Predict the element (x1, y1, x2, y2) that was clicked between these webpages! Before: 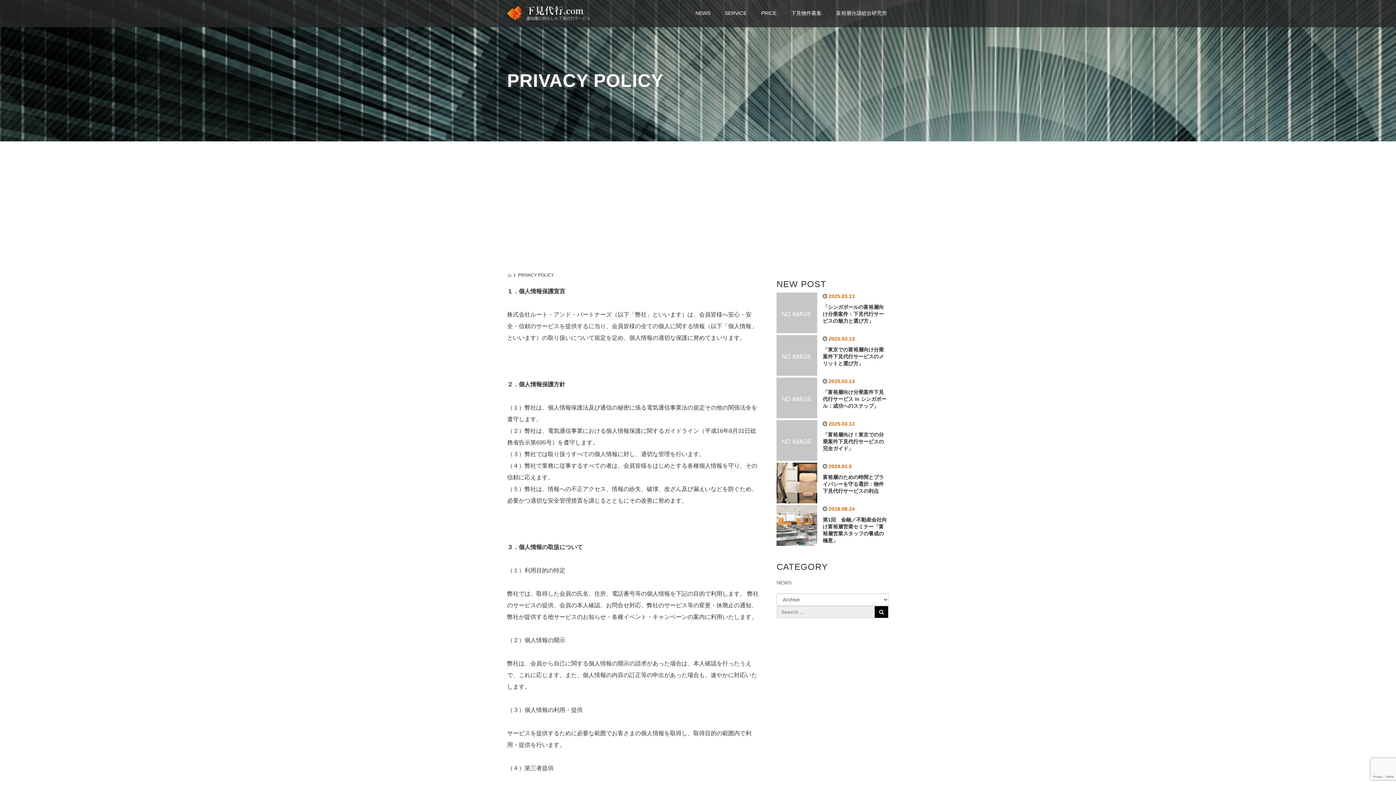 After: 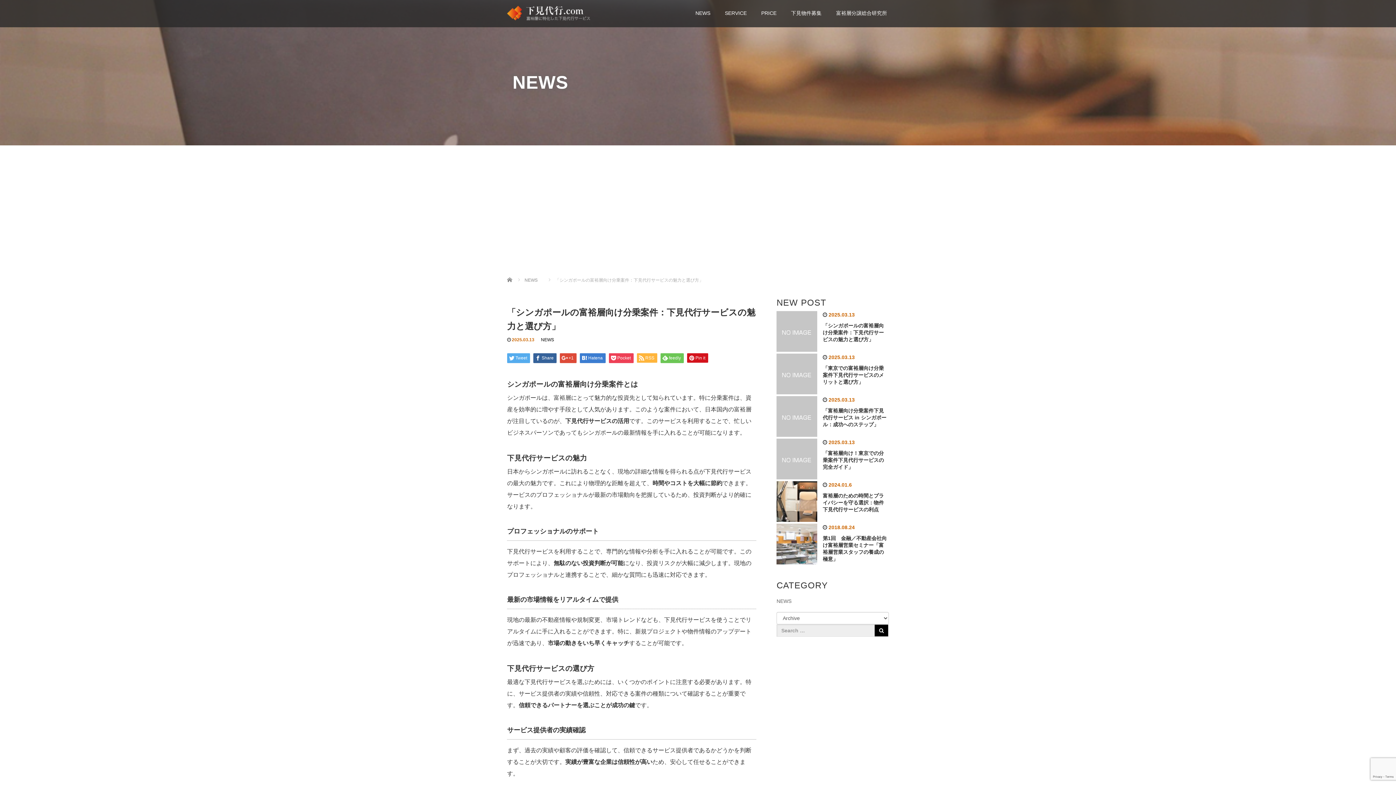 Action: bbox: (823, 304, 884, 324) label: 「シンガポールの富裕層向け分乗案件：下見代行サービスの魅力と選び方」